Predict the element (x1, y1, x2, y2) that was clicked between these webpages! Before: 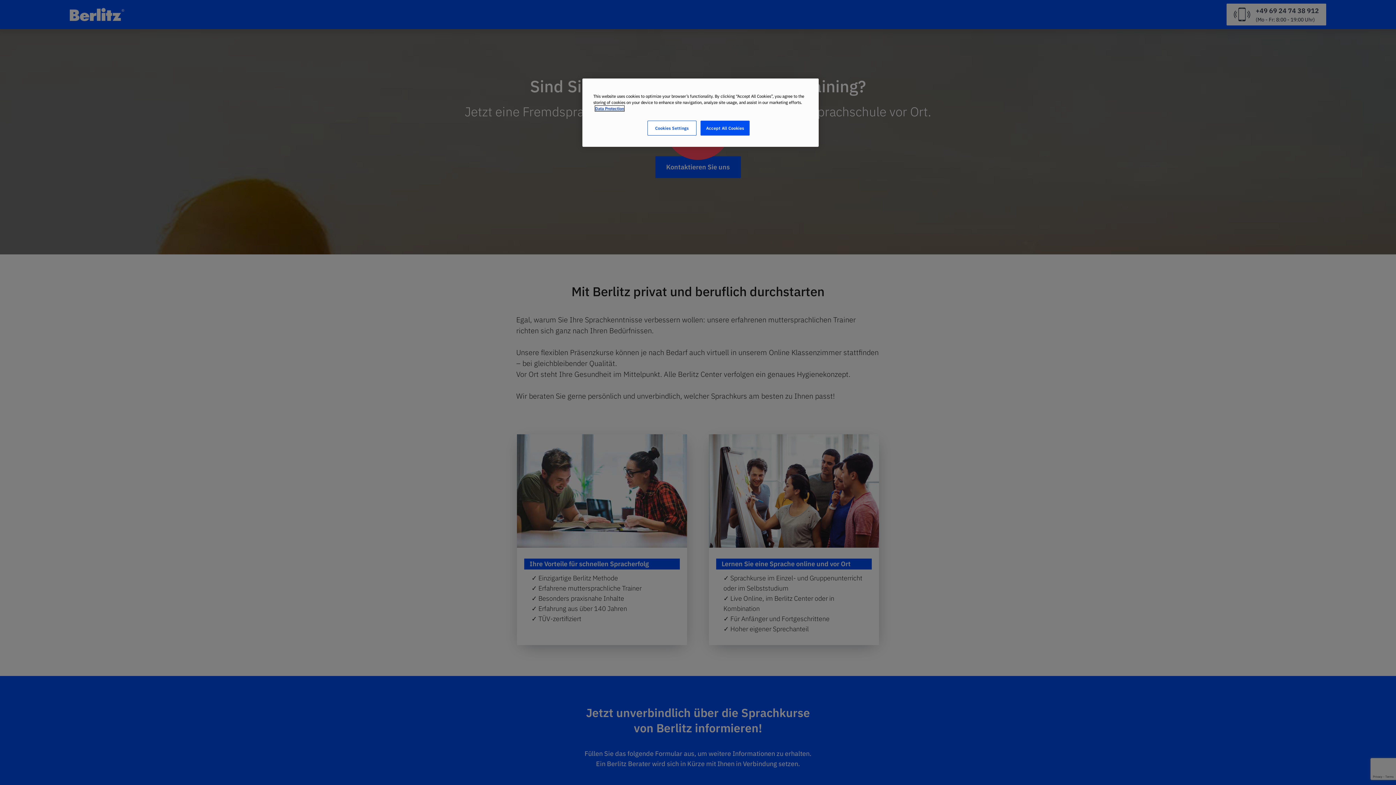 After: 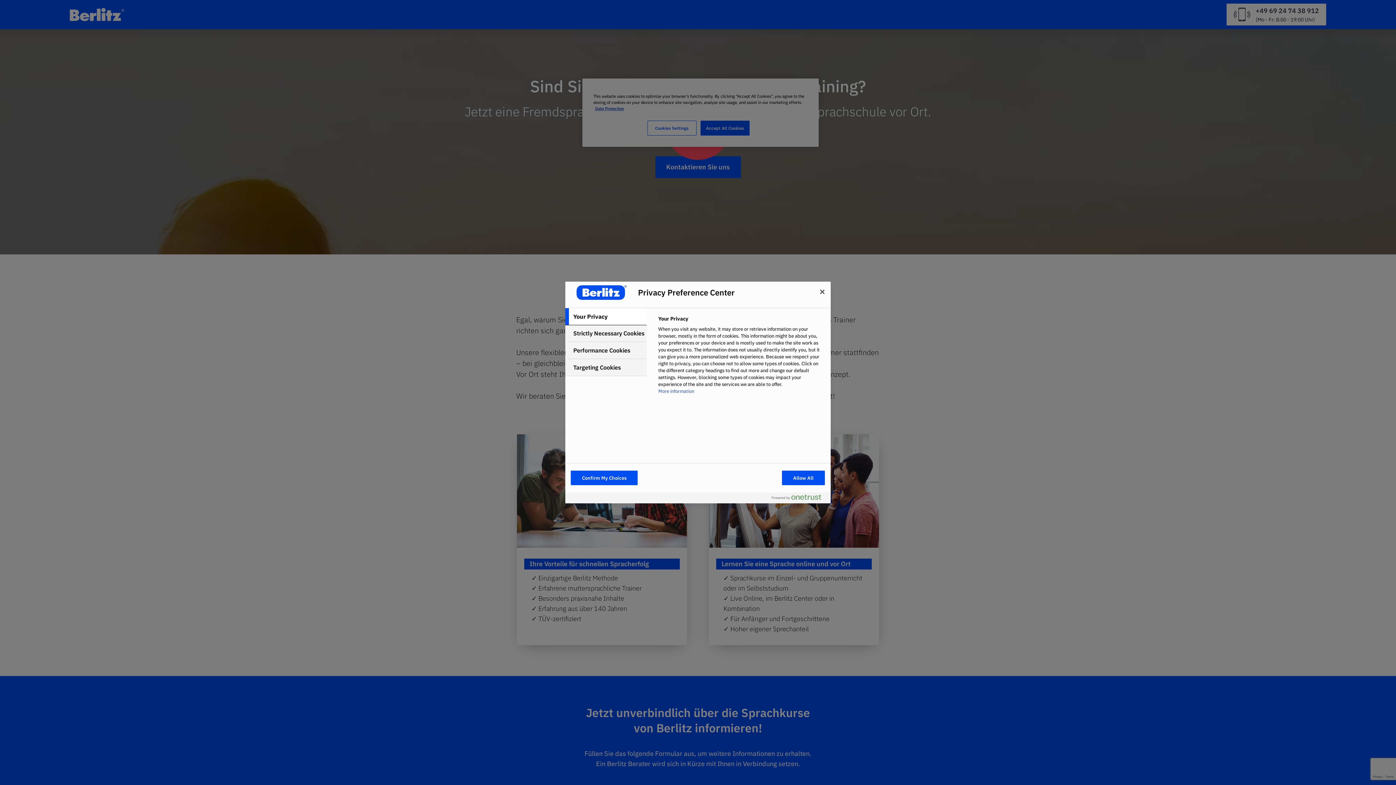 Action: bbox: (647, 120, 696, 135) label: Cookies Settings